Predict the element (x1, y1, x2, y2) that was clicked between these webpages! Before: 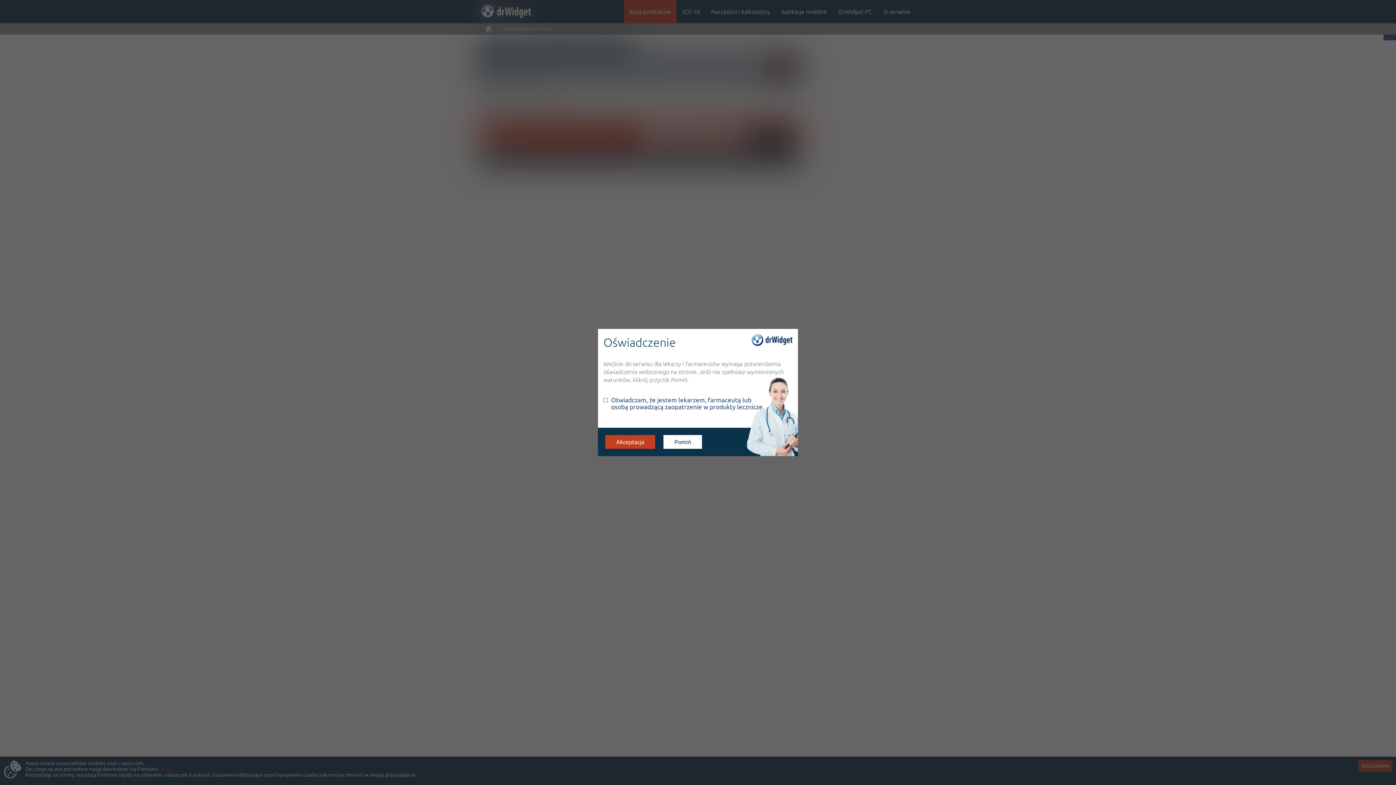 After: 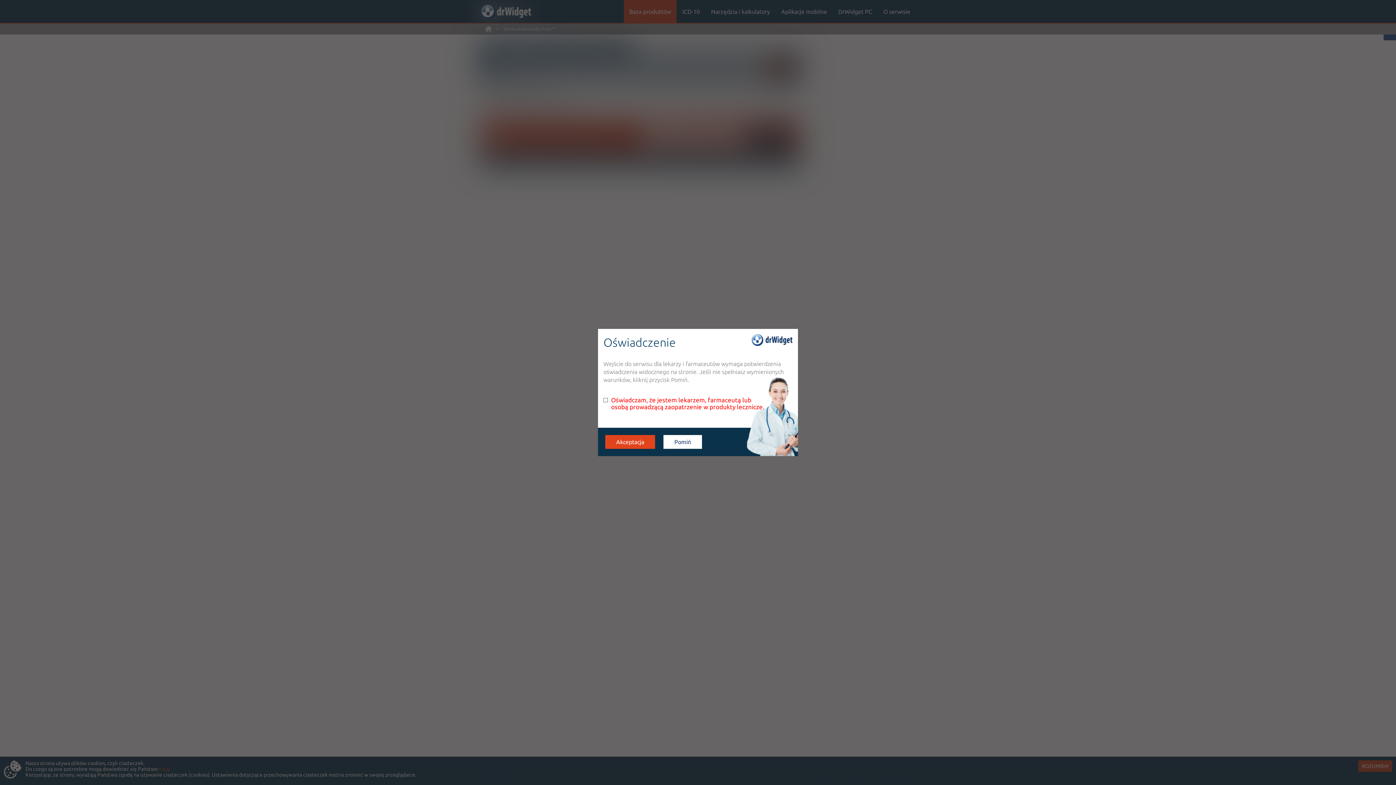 Action: label: Akceptacja bbox: (605, 435, 655, 449)